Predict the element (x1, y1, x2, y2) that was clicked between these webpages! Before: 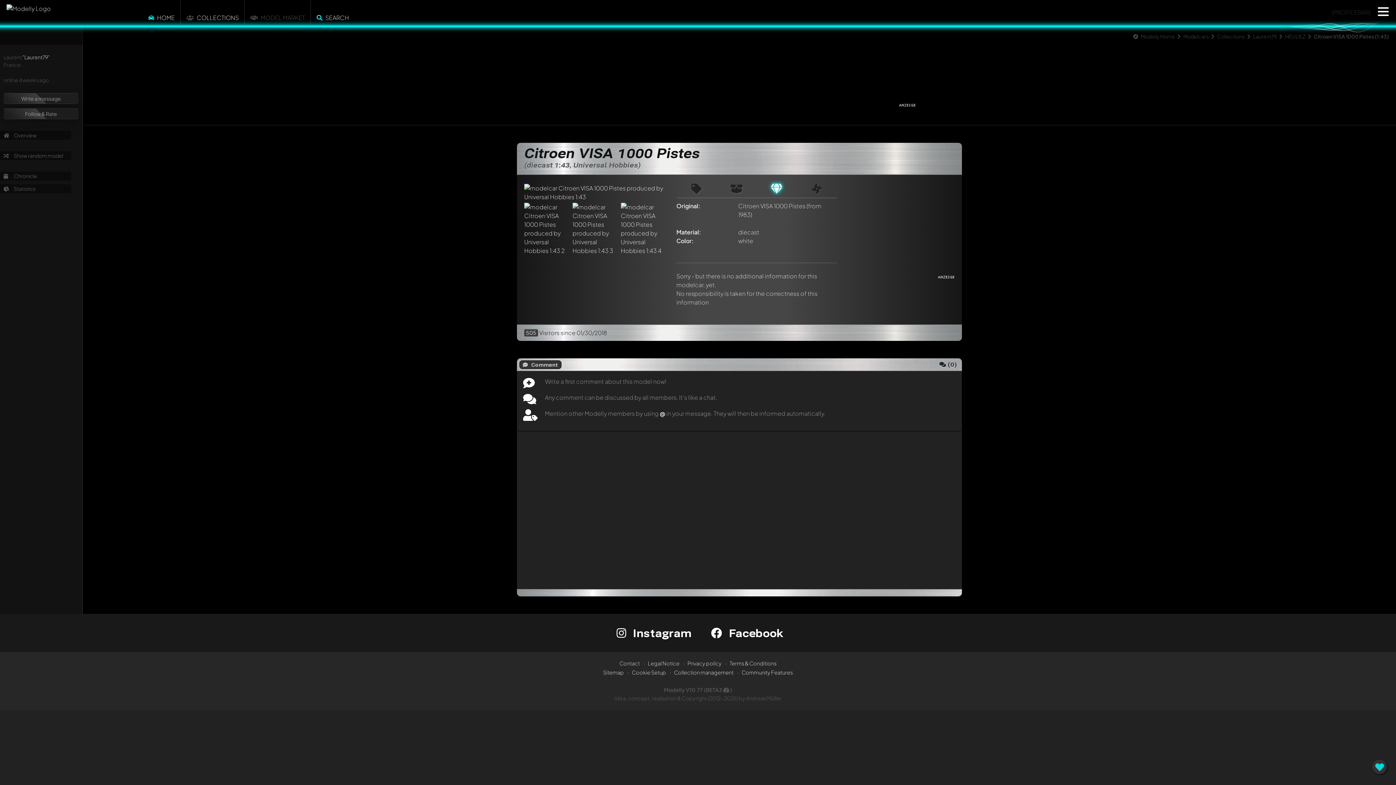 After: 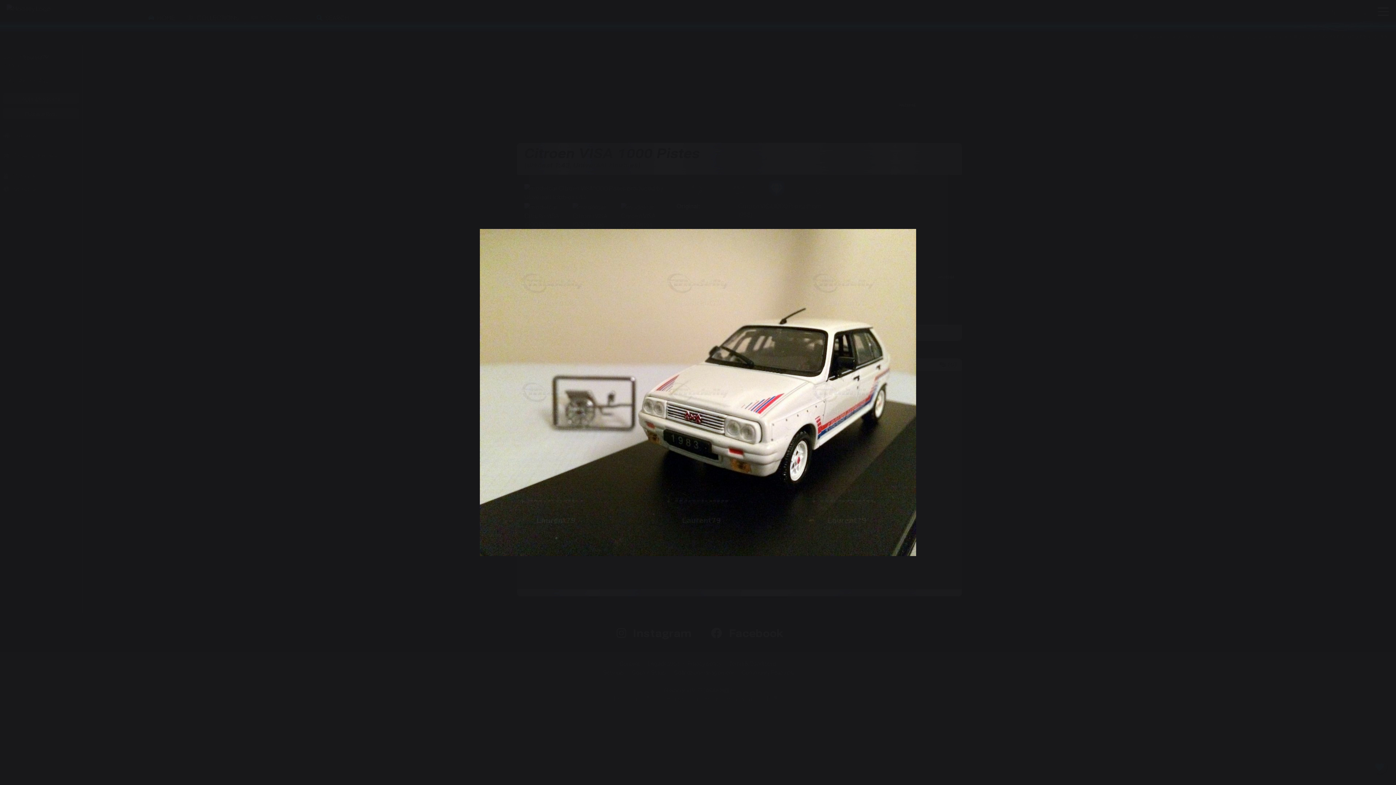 Action: bbox: (524, 188, 667, 196)